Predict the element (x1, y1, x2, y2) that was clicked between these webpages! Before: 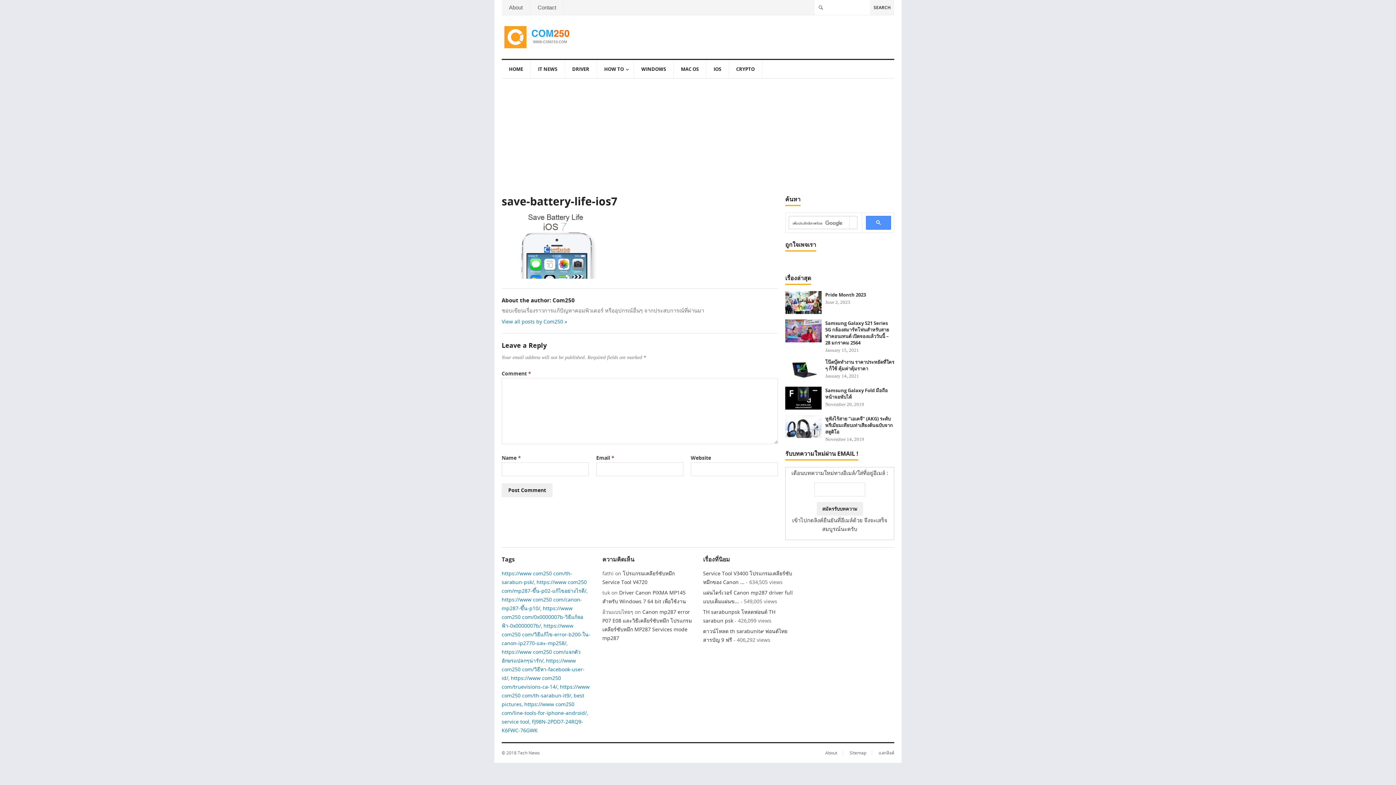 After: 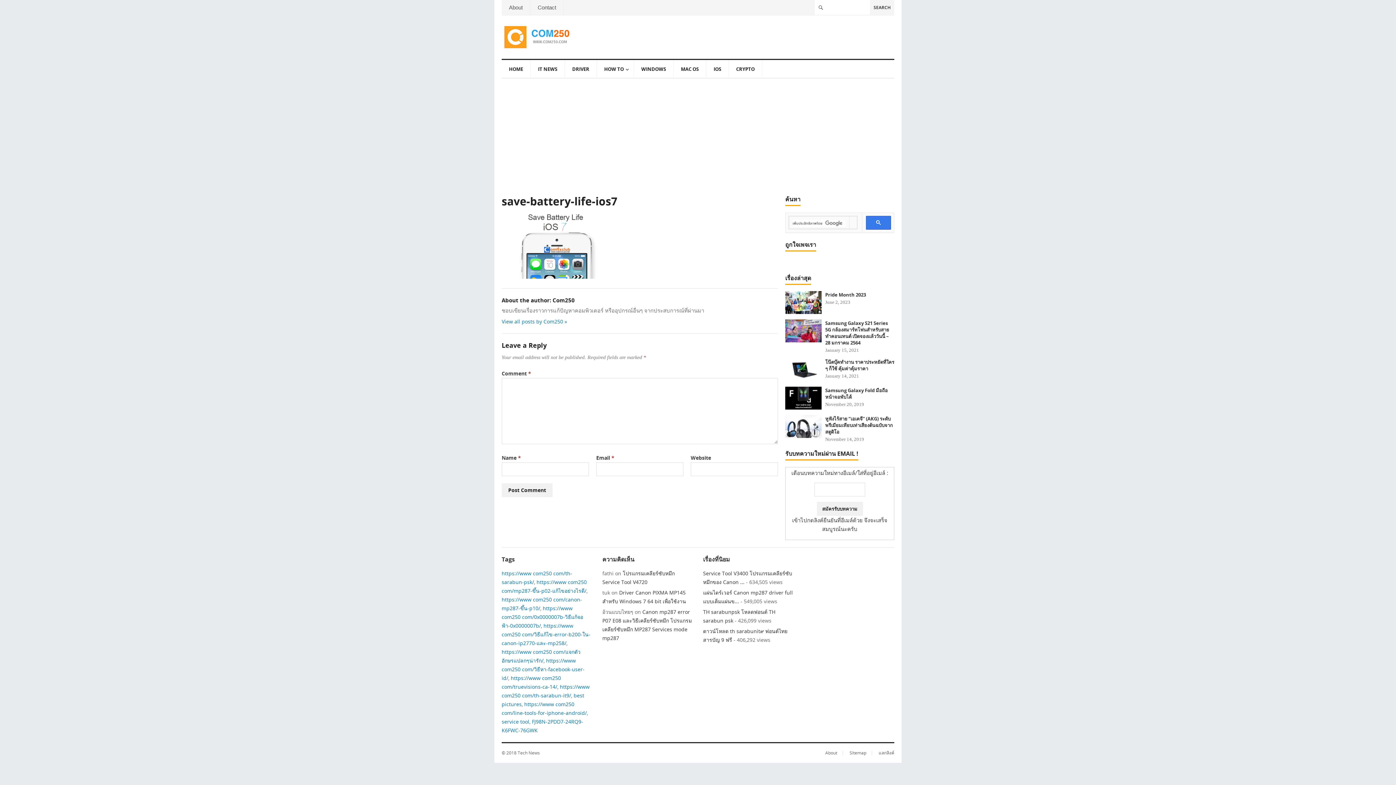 Action: bbox: (866, 216, 891, 229)